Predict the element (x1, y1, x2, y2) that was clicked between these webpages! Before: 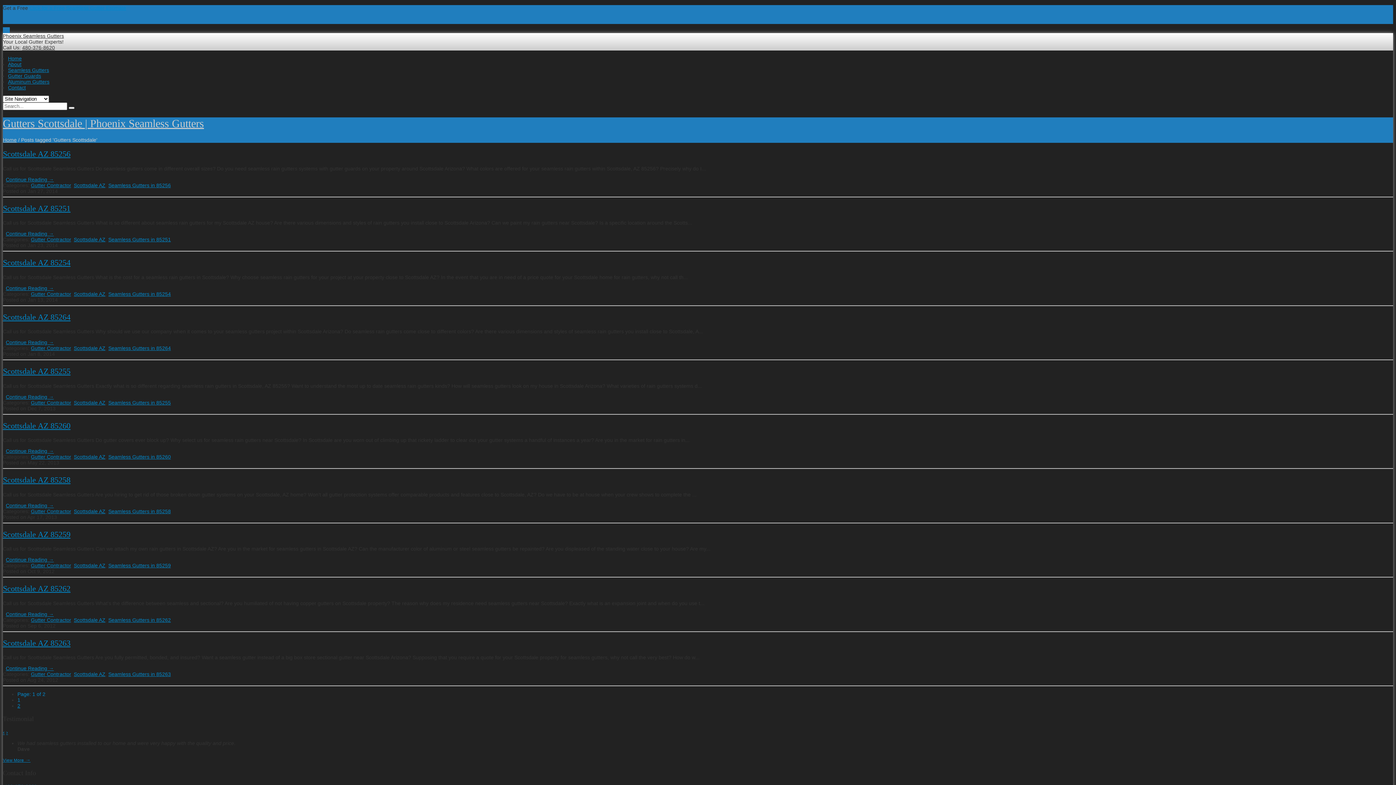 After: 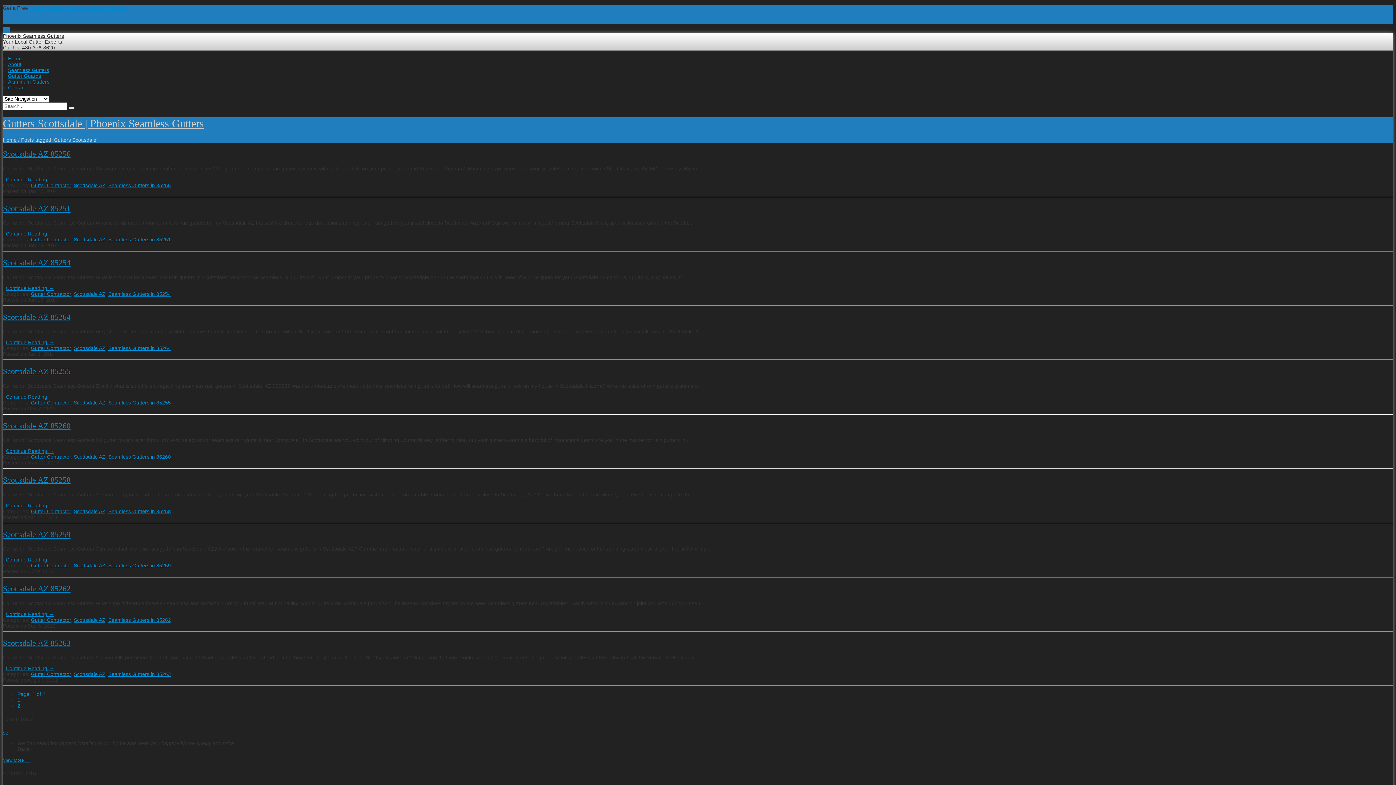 Action: bbox: (68, 106, 74, 109)